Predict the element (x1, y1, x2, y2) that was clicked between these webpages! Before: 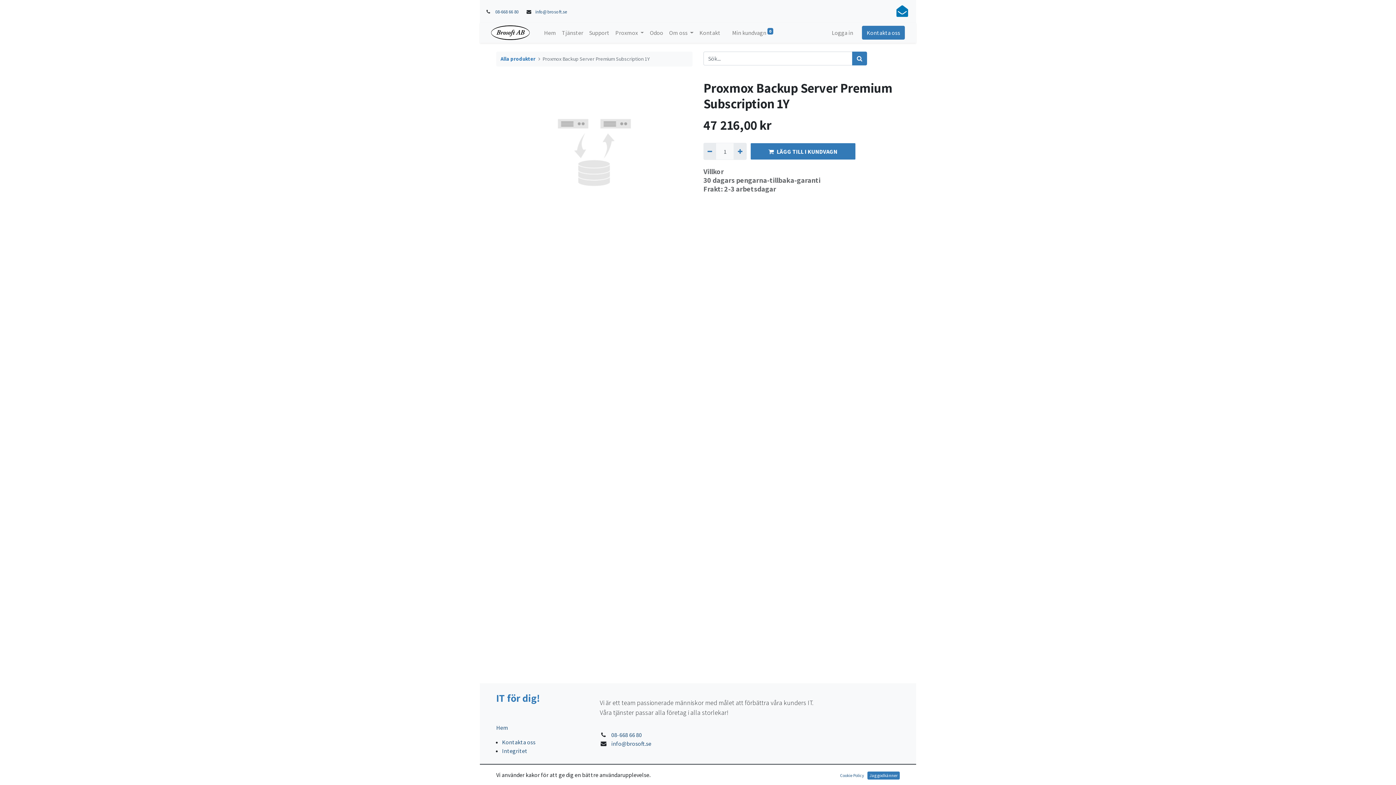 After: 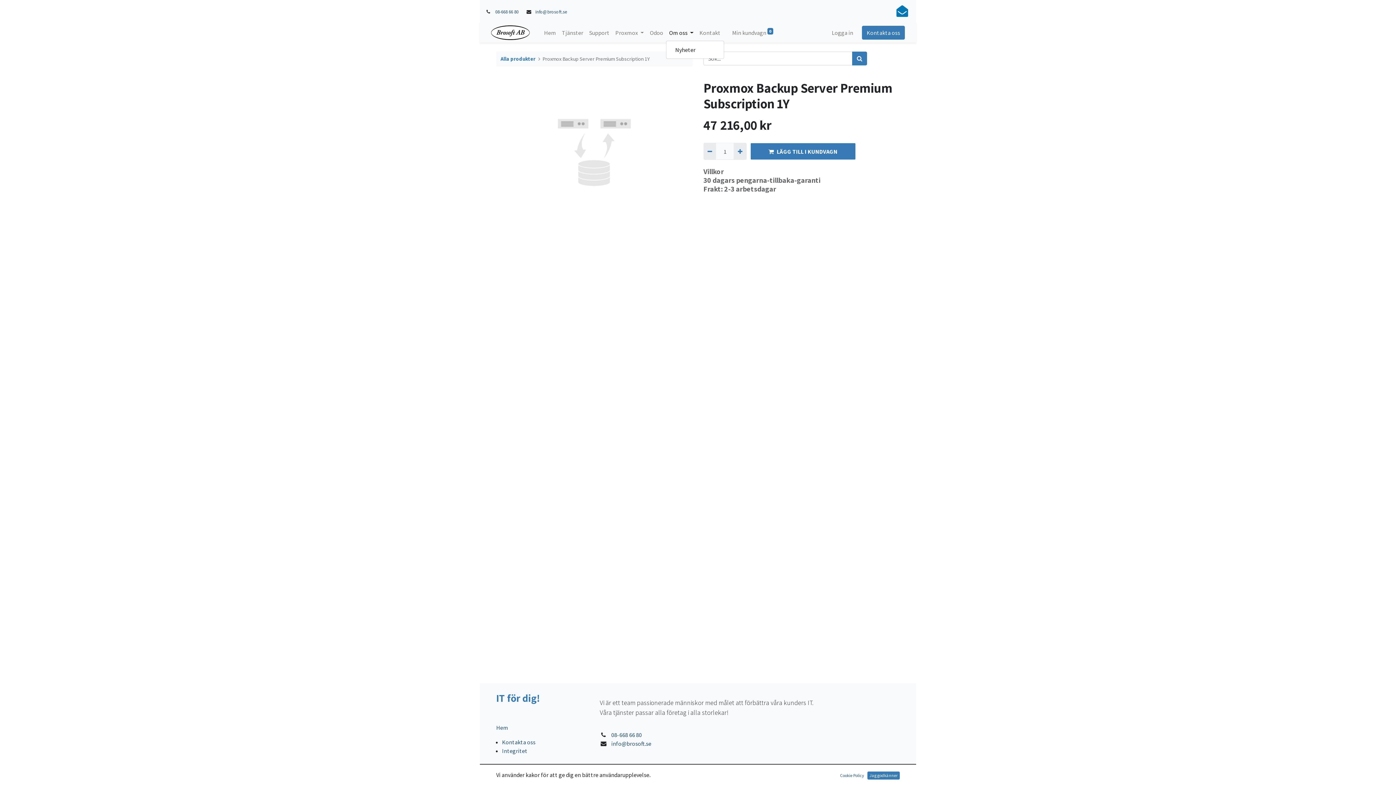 Action: label: Om oss  bbox: (666, 25, 696, 40)